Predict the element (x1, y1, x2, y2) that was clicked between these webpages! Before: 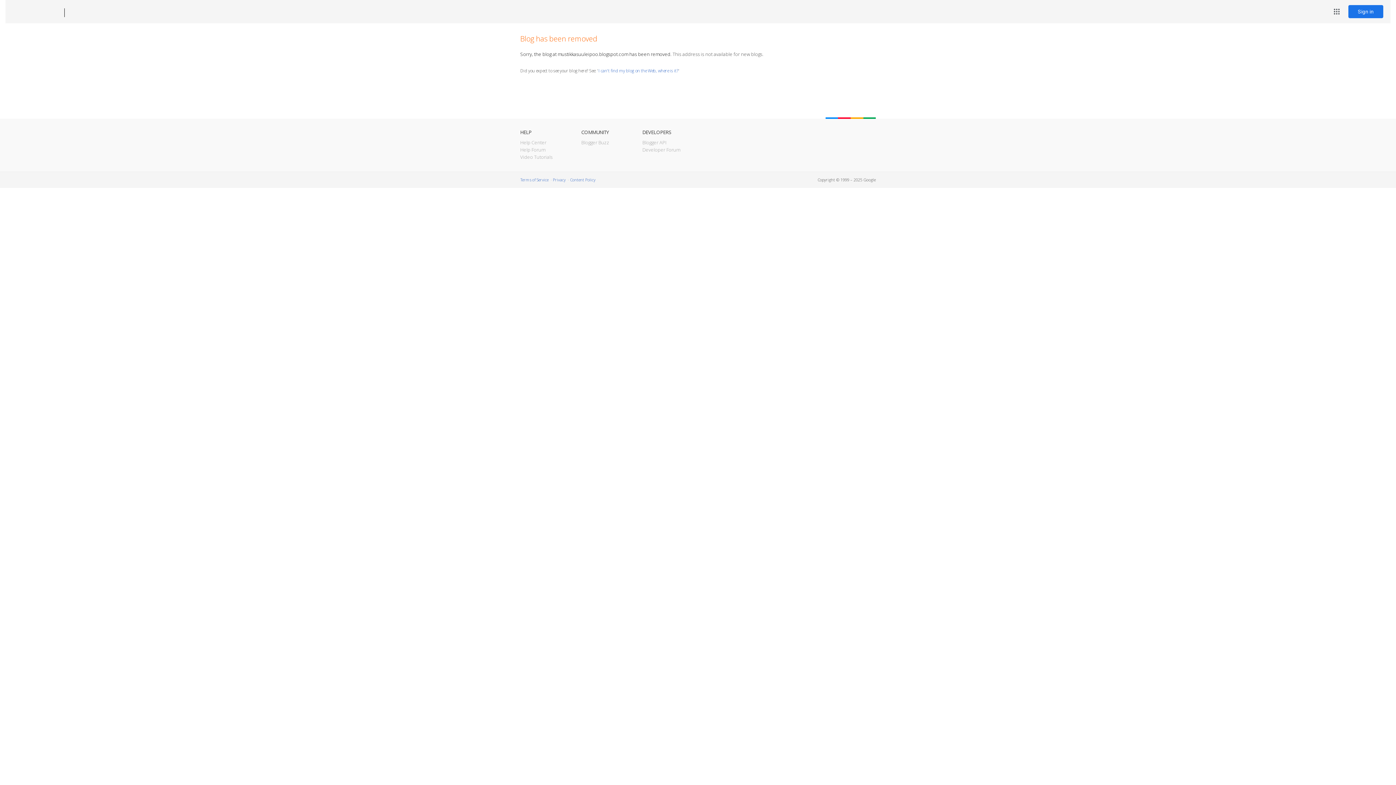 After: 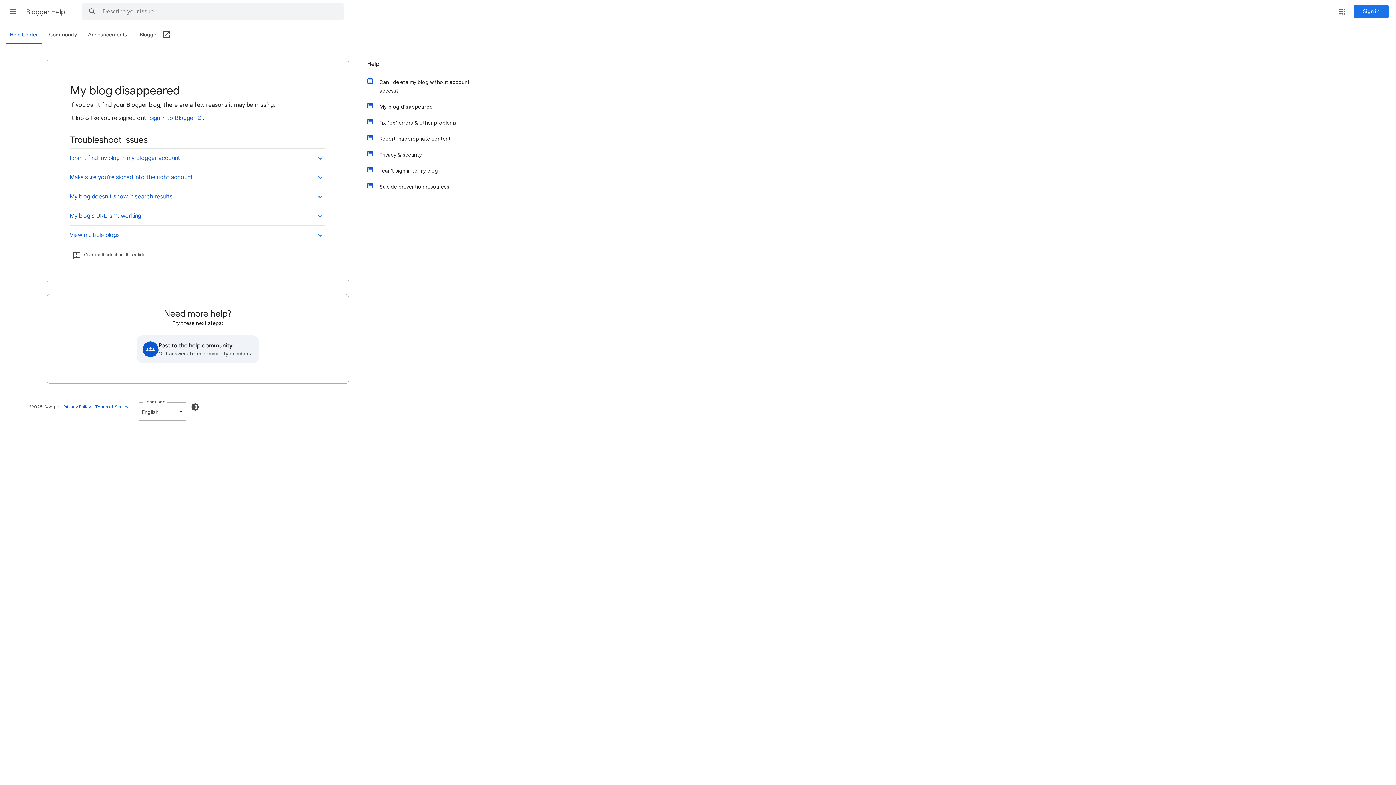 Action: label: I can't find my blog on the Web, where is it? bbox: (598, 67, 678, 73)